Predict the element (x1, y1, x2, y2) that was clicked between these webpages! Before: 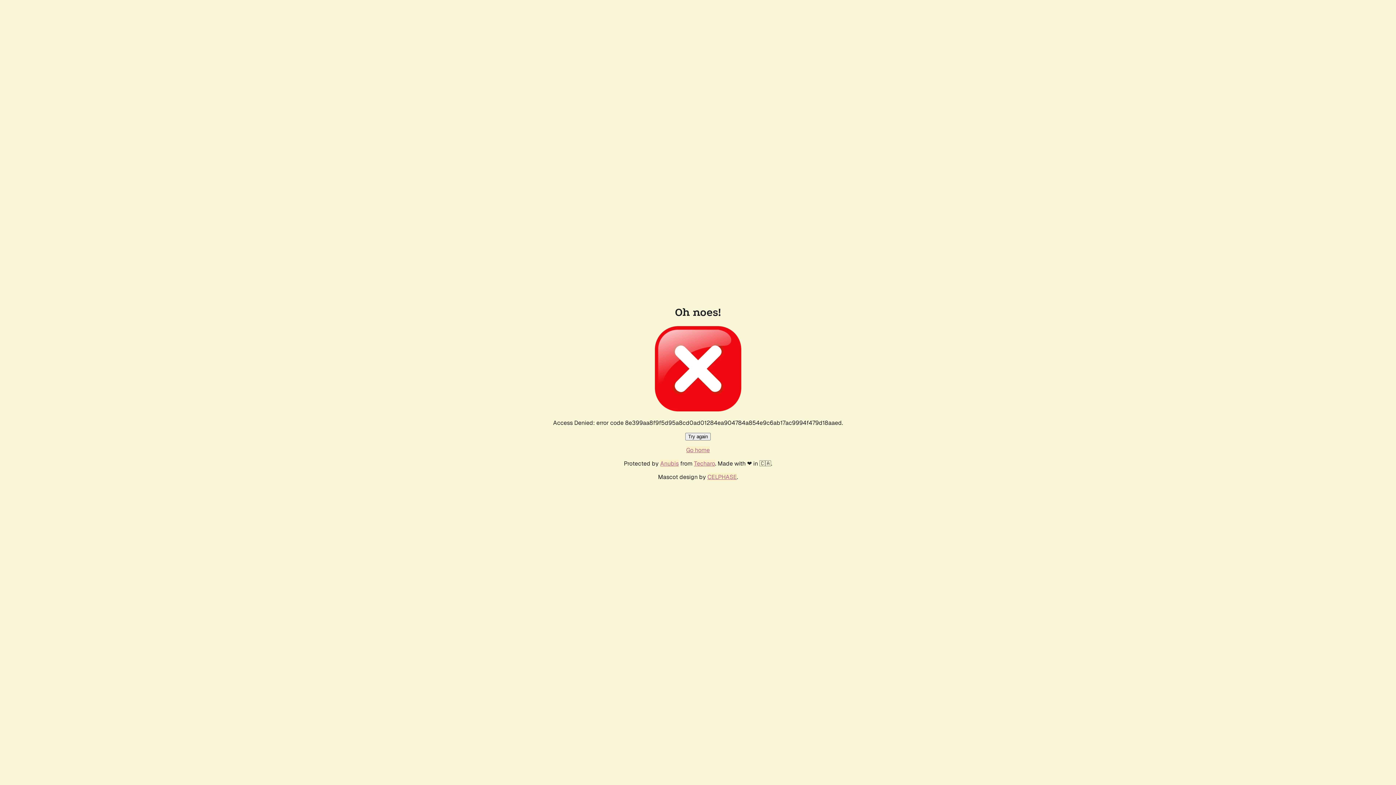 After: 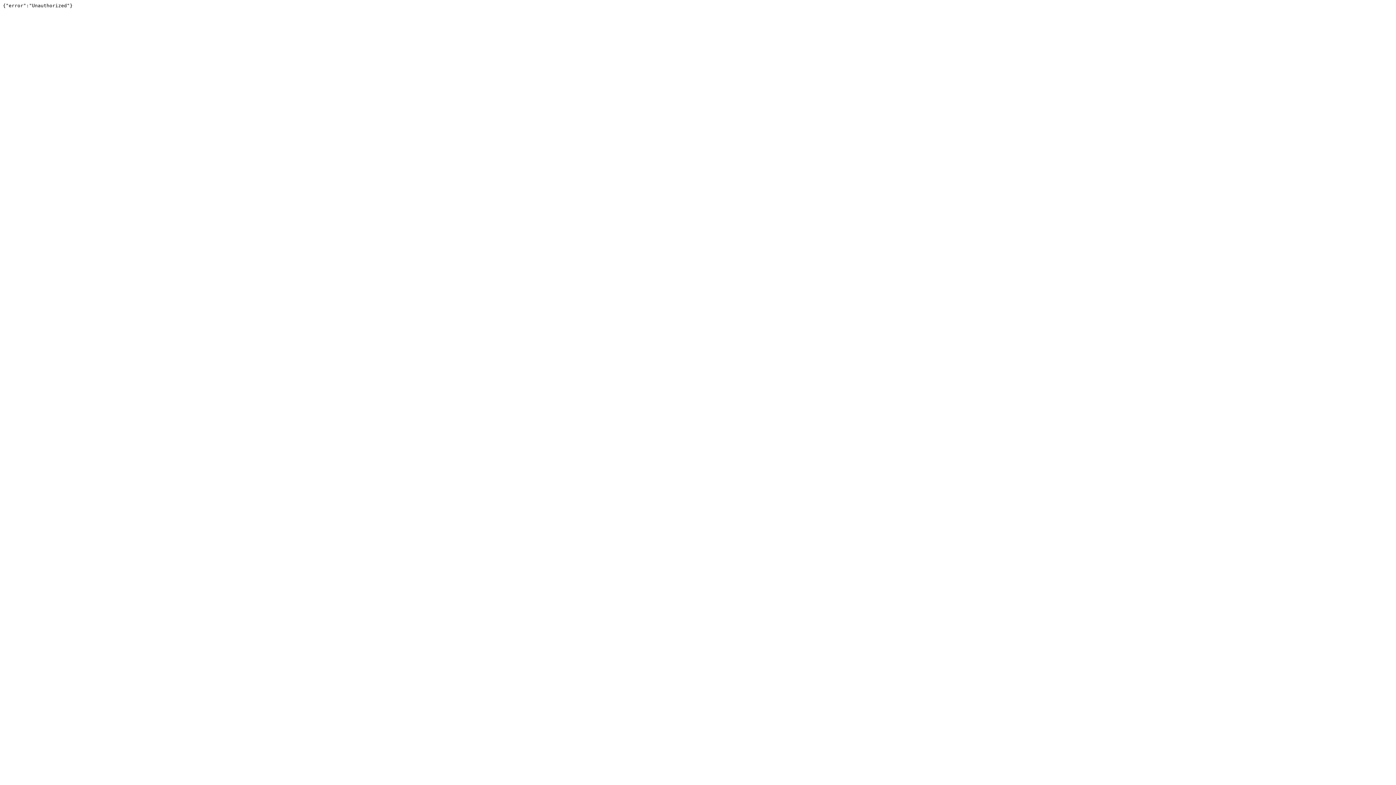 Action: bbox: (694, 460, 715, 467) label: Techaro